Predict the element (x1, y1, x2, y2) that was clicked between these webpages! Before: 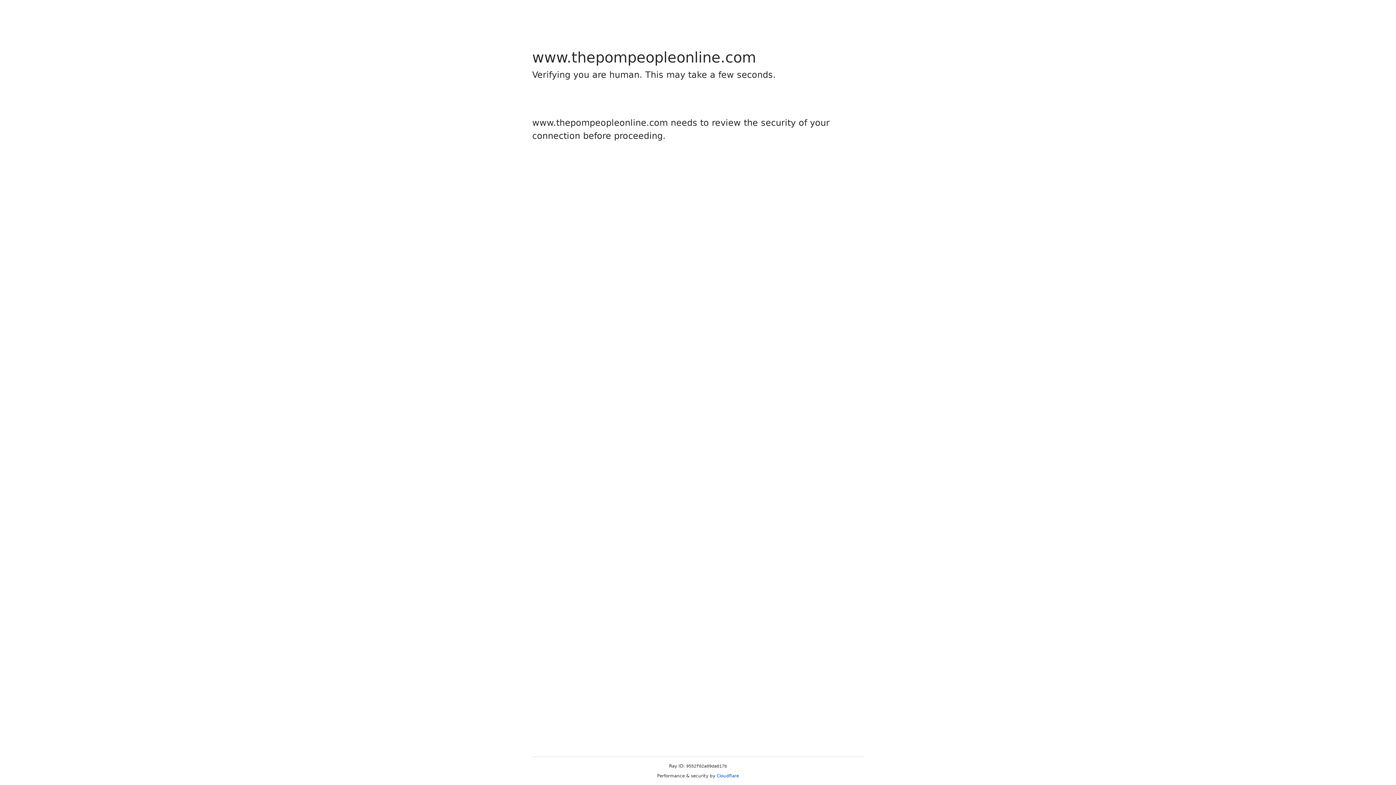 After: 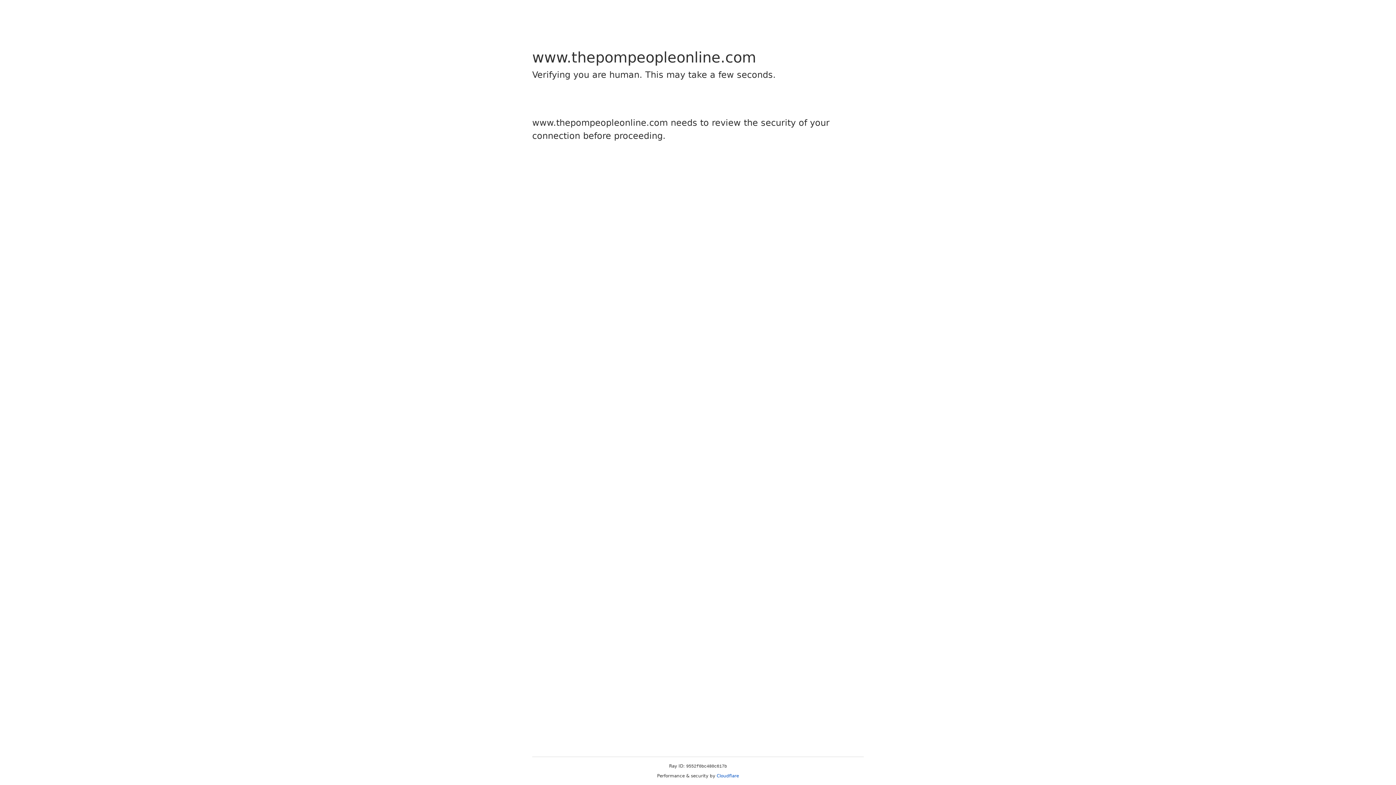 Action: bbox: (716, 773, 739, 778) label: Cloudflare